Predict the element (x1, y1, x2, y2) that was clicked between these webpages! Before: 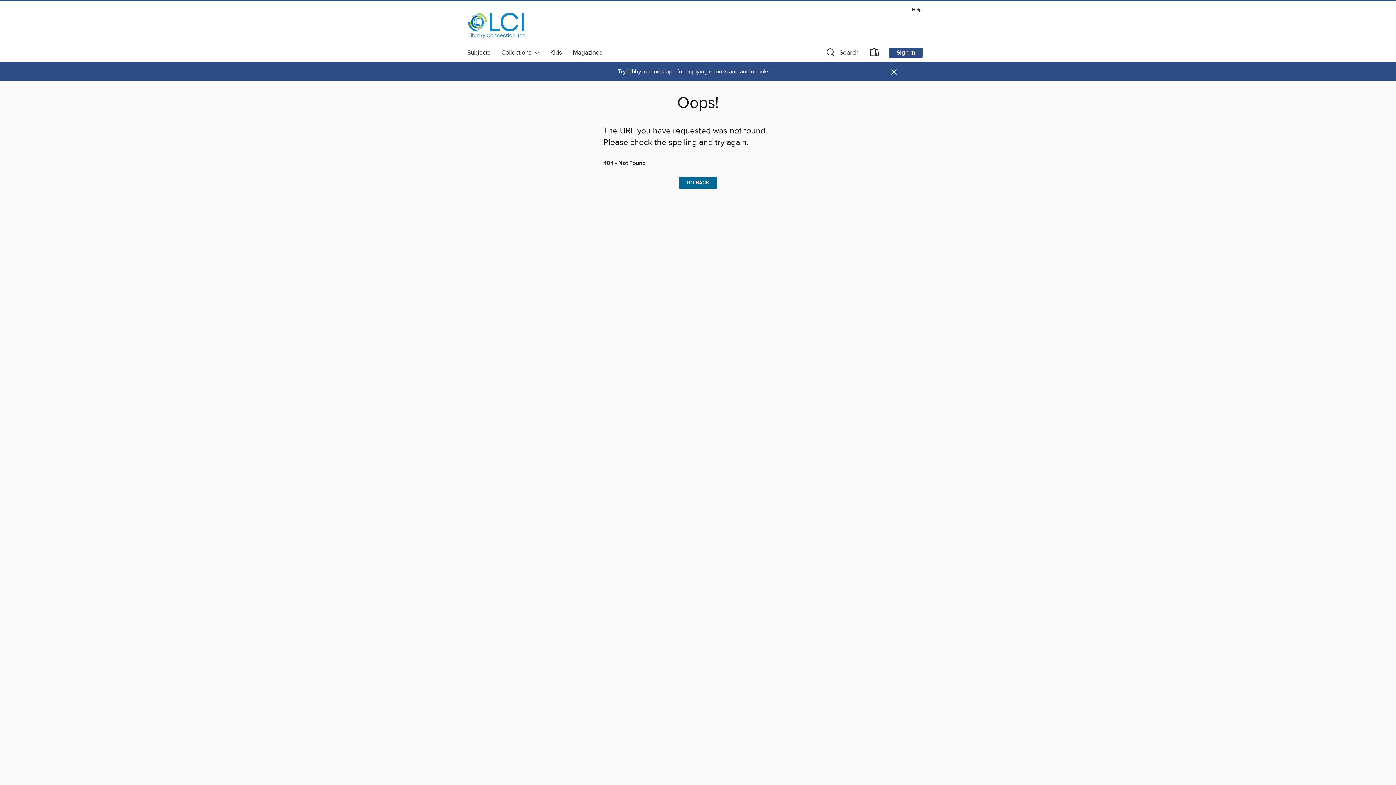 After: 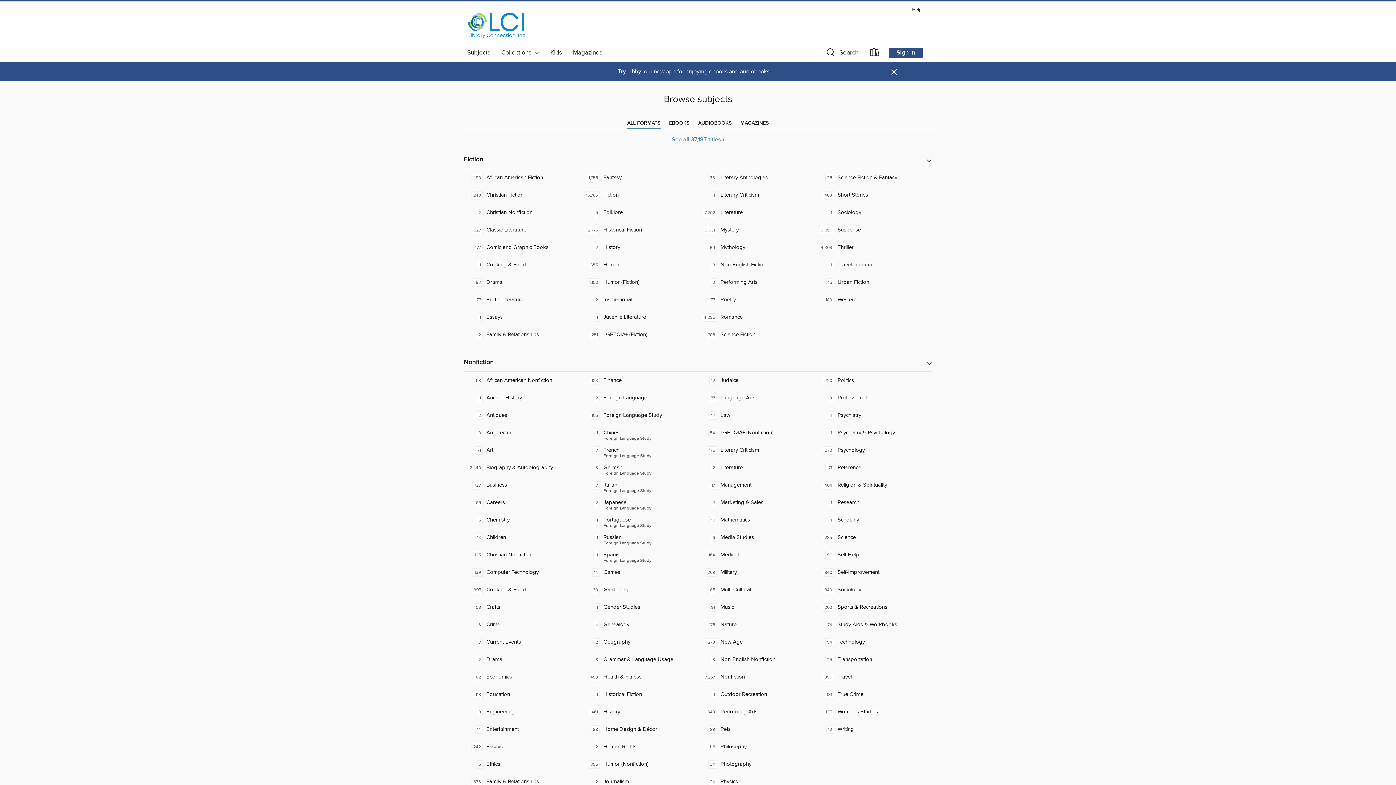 Action: bbox: (461, 46, 496, 58) label: Subjects